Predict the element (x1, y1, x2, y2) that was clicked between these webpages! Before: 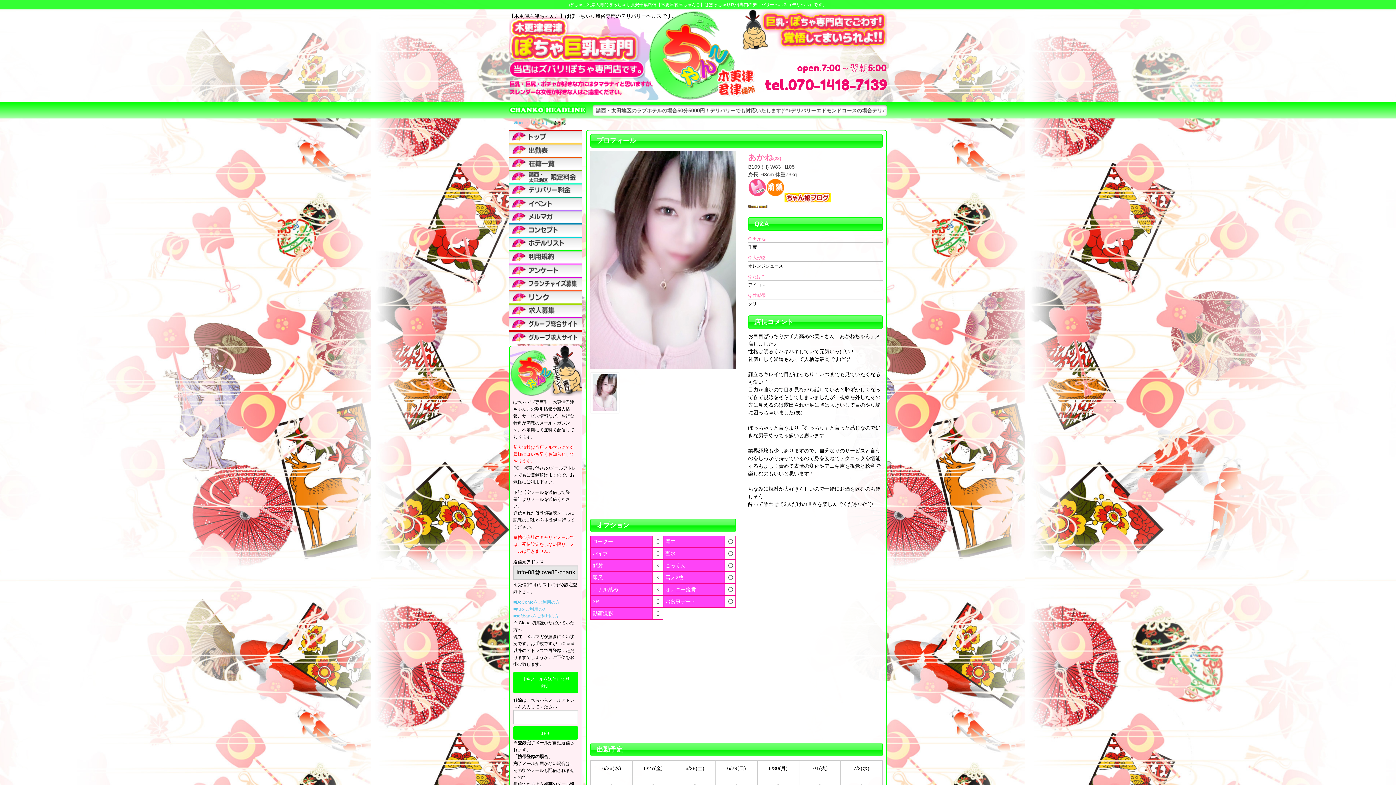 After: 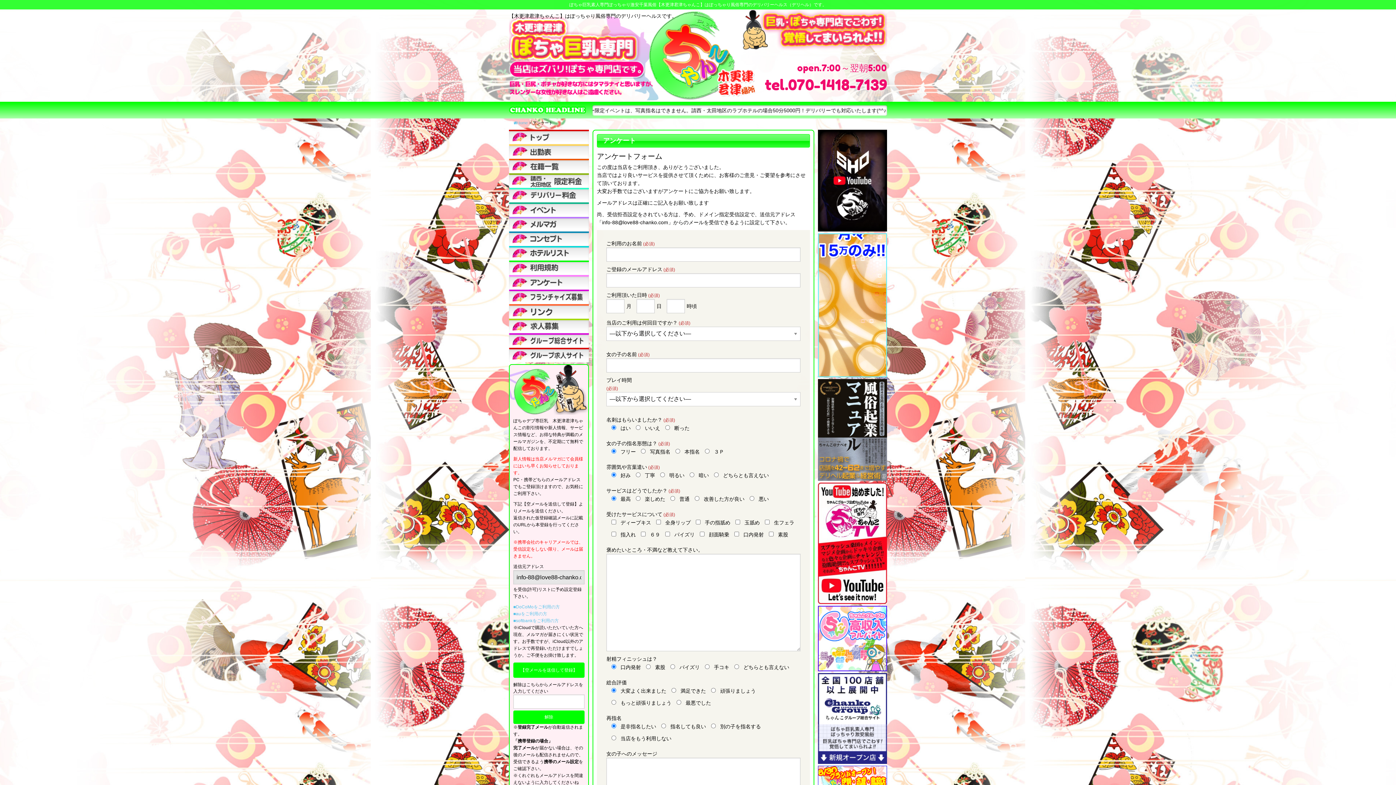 Action: bbox: (509, 263, 582, 276)